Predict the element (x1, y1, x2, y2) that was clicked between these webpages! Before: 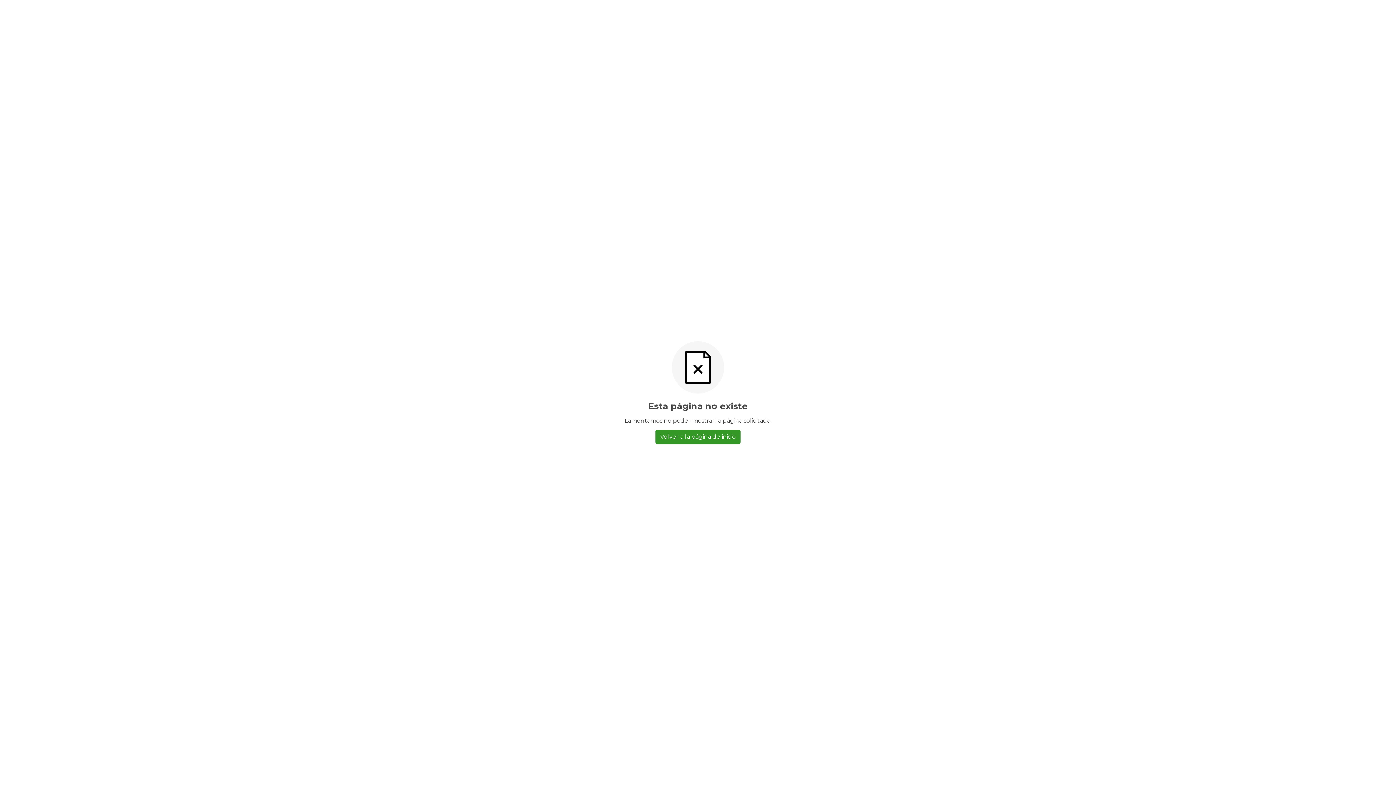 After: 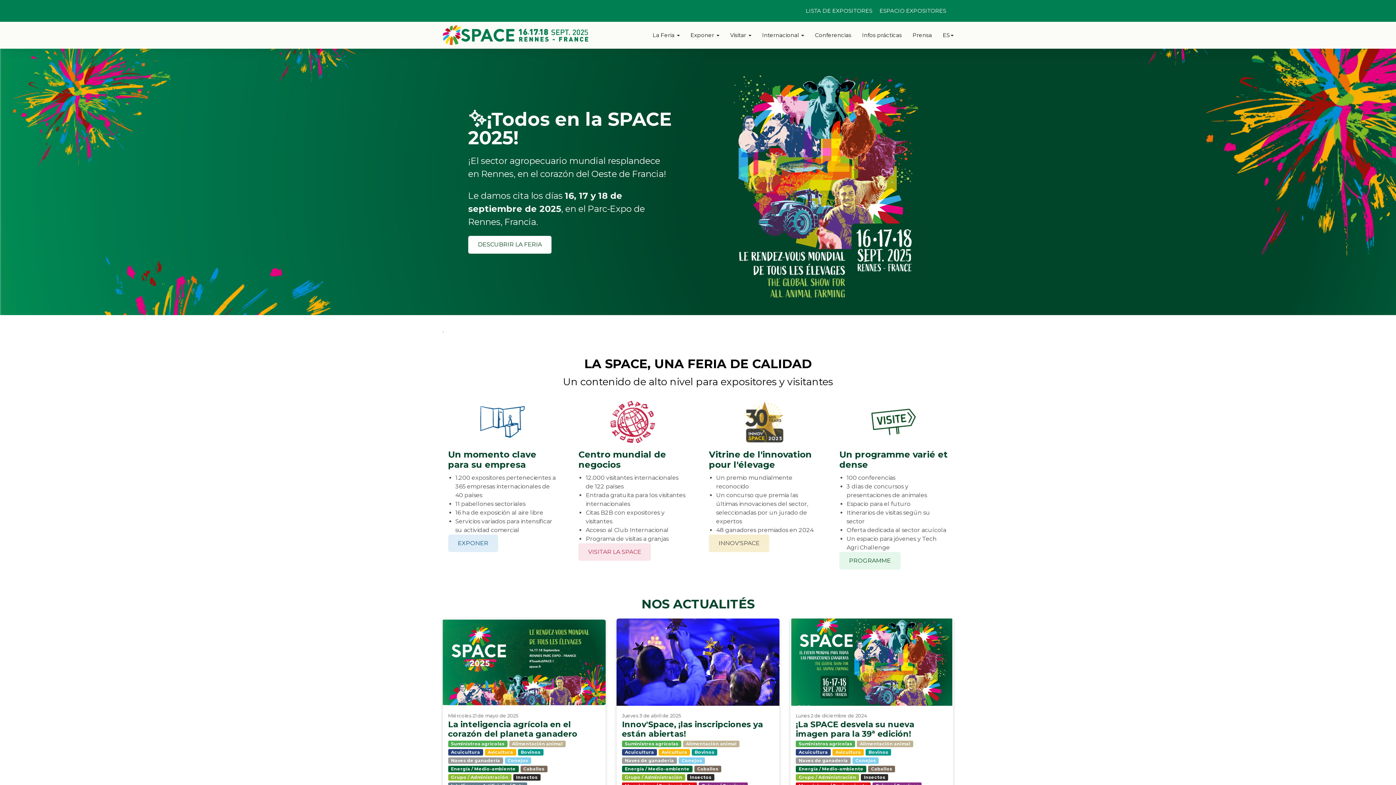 Action: label: Volver a la página de inicio bbox: (655, 430, 740, 444)